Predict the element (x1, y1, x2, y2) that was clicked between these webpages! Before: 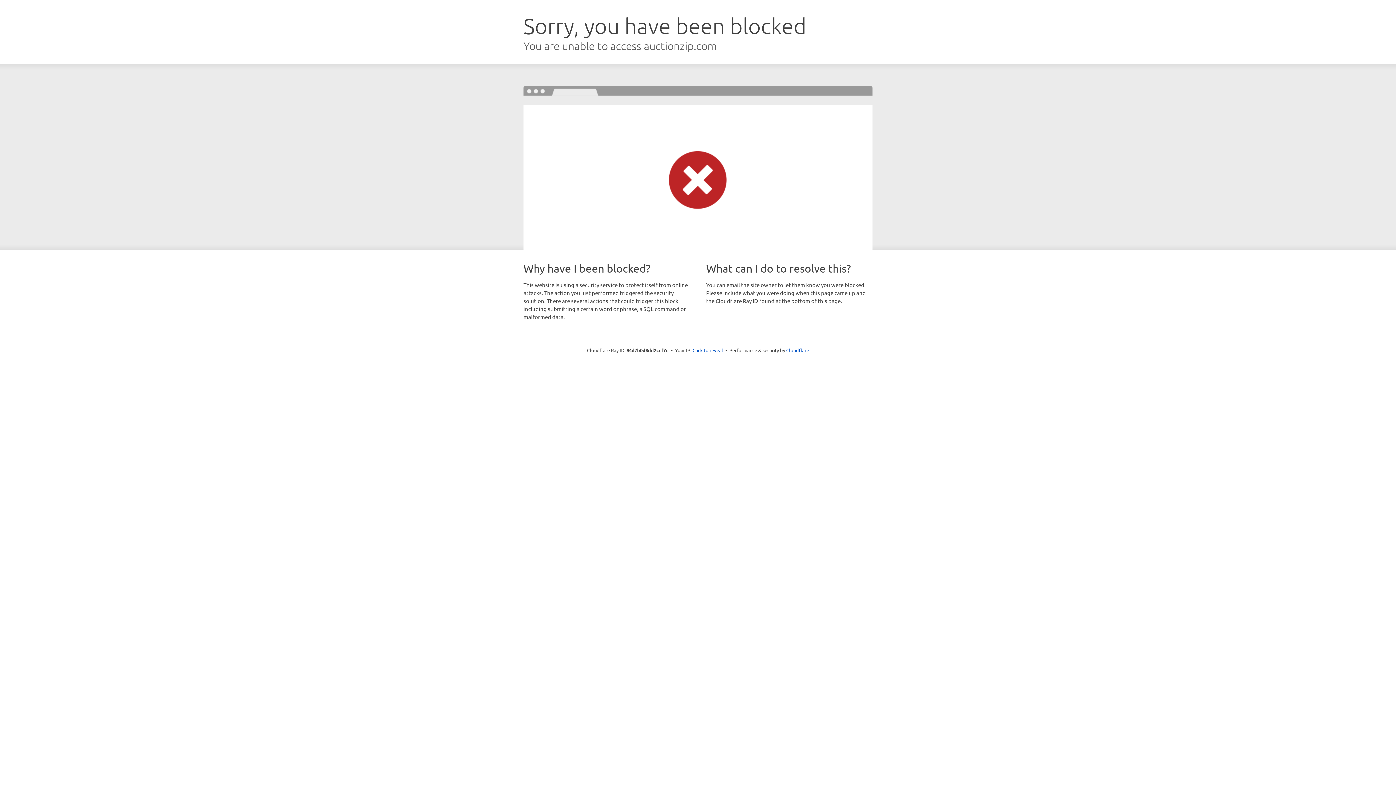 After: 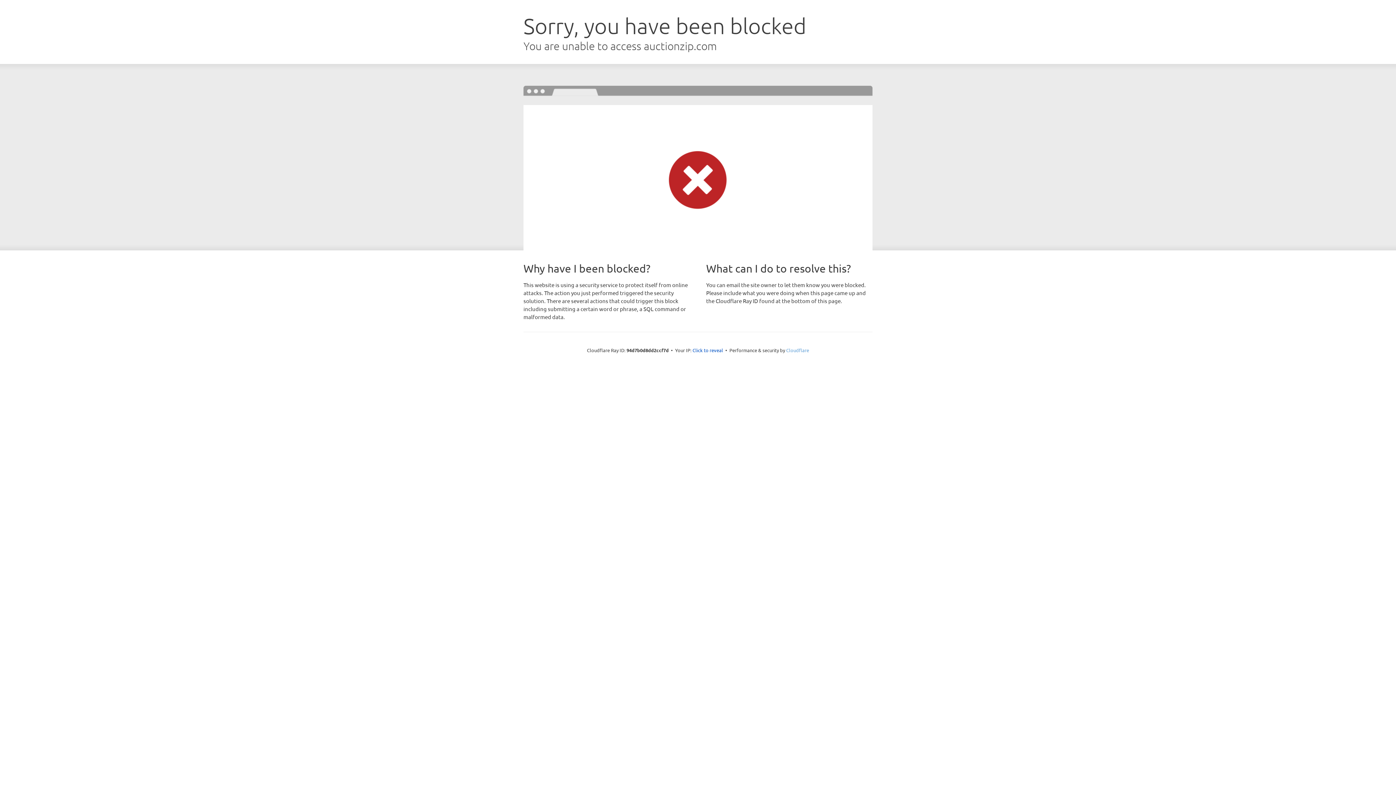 Action: bbox: (786, 347, 809, 353) label: Cloudflare